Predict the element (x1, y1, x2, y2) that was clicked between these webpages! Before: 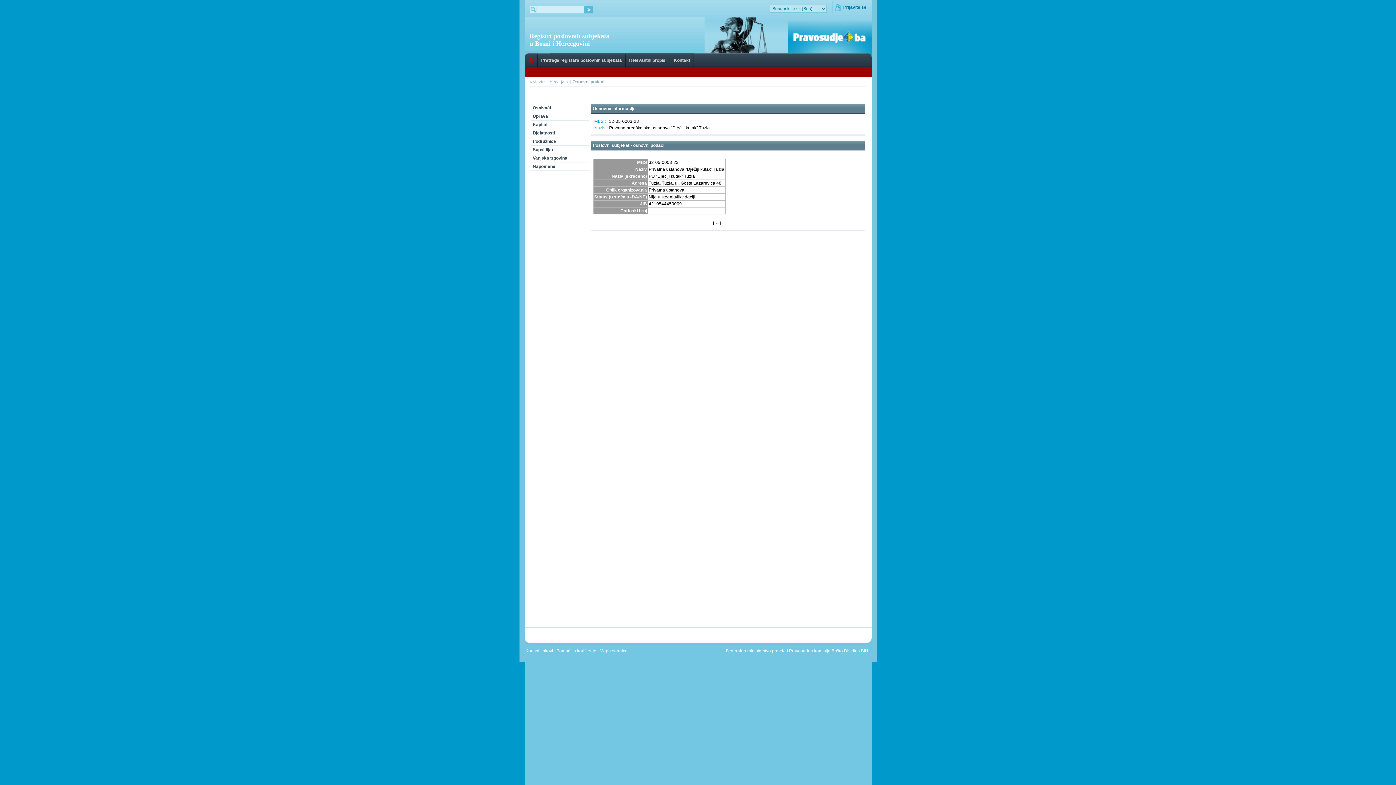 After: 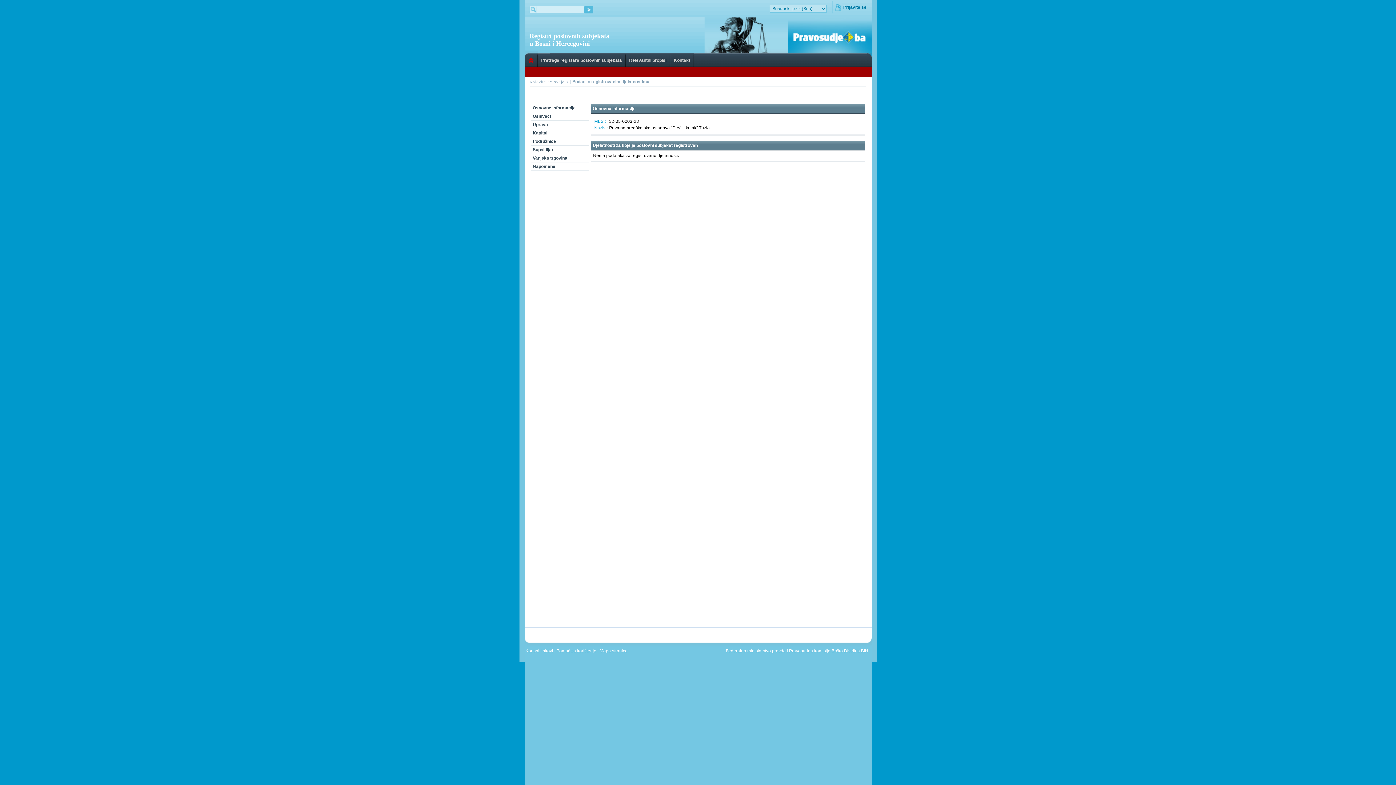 Action: bbox: (531, 129, 589, 137) label: Djelatnosti